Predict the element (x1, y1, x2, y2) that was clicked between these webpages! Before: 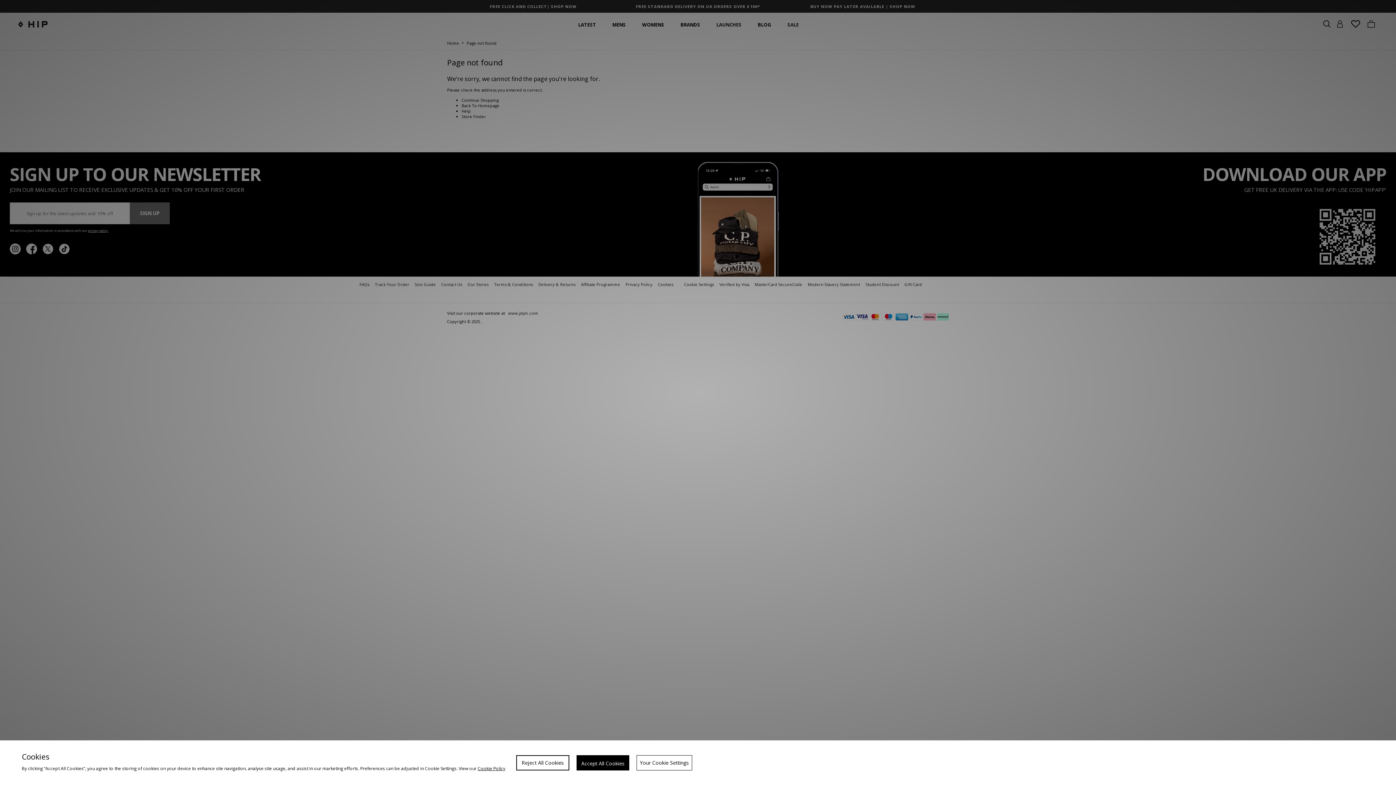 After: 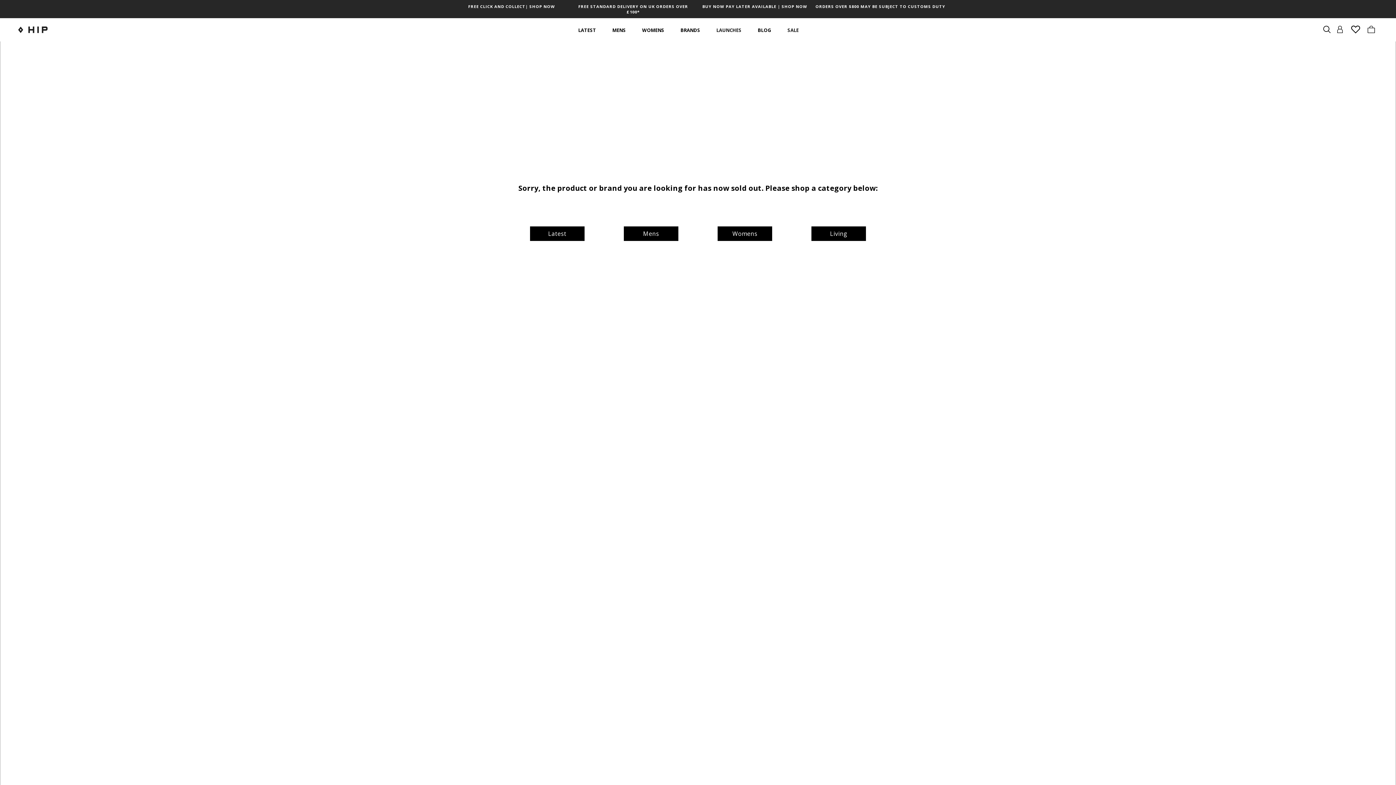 Action: bbox: (576, 755, 629, 770) label: Accept All Cookies